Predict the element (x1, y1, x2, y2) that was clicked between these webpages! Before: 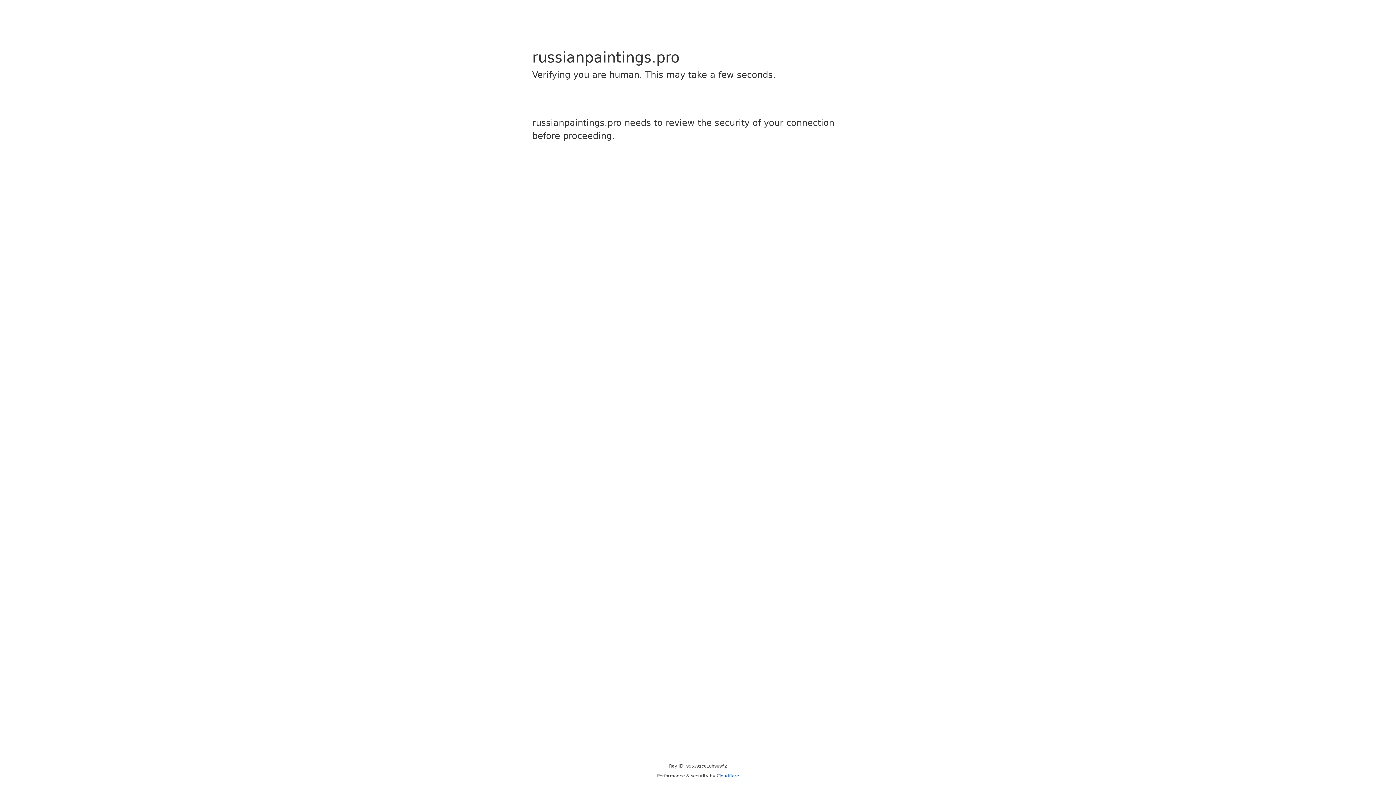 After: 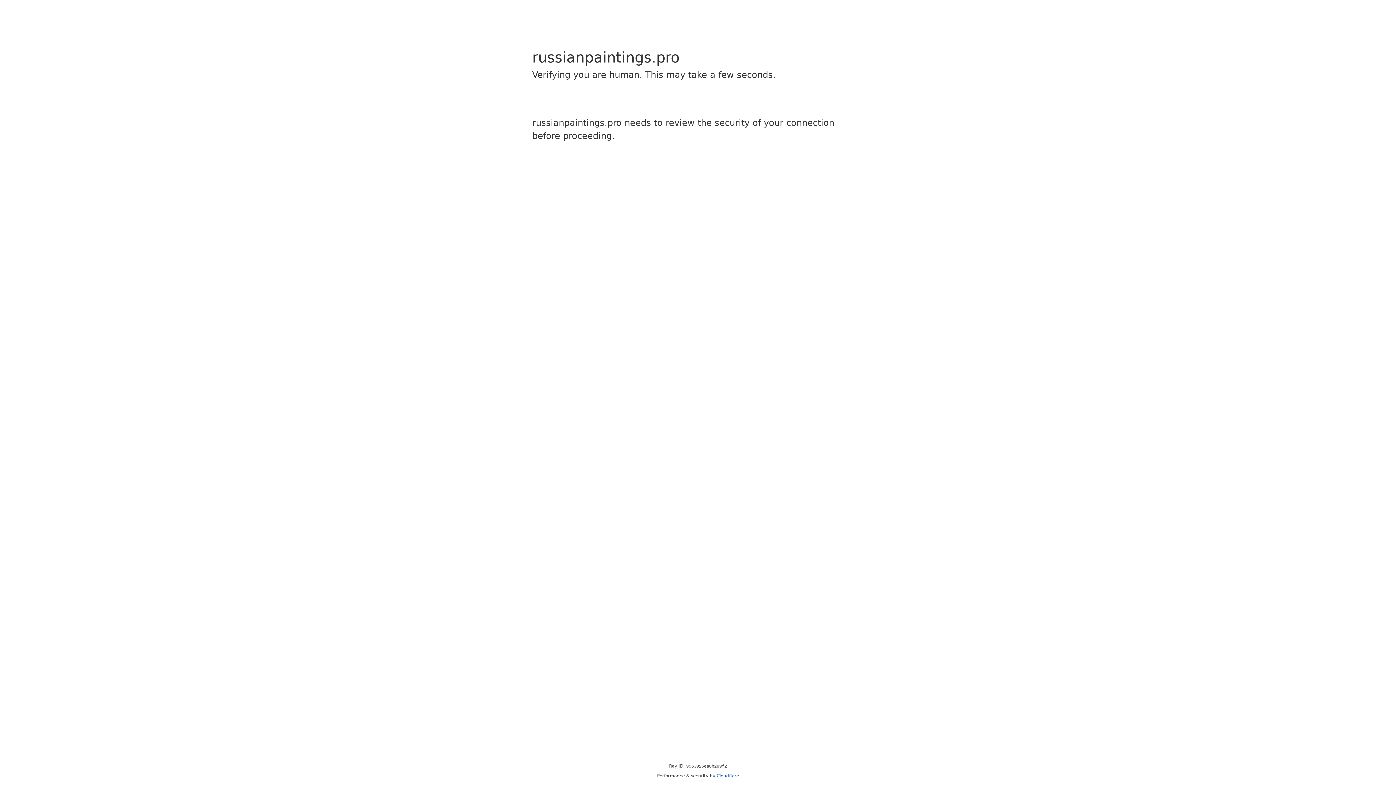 Action: bbox: (716, 773, 739, 778) label: Cloudflare